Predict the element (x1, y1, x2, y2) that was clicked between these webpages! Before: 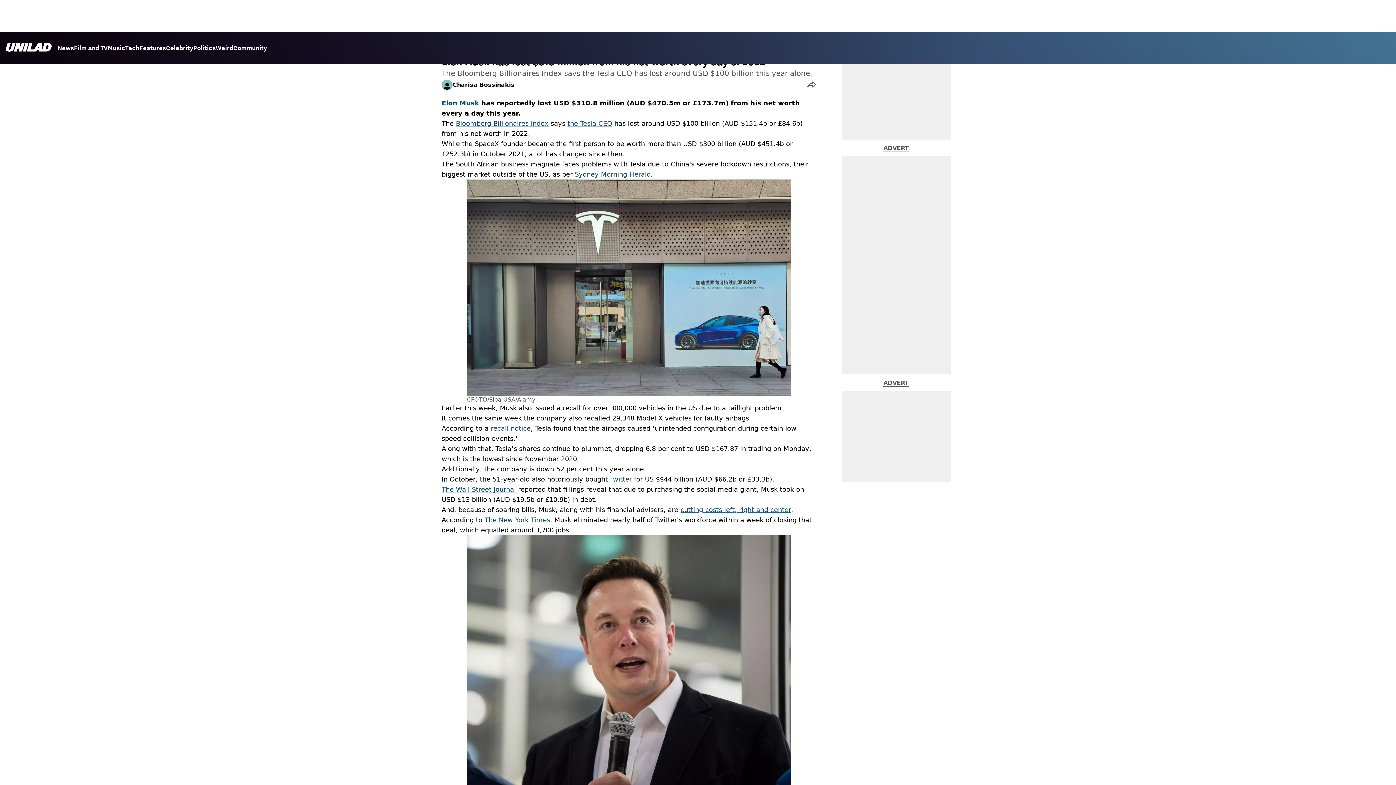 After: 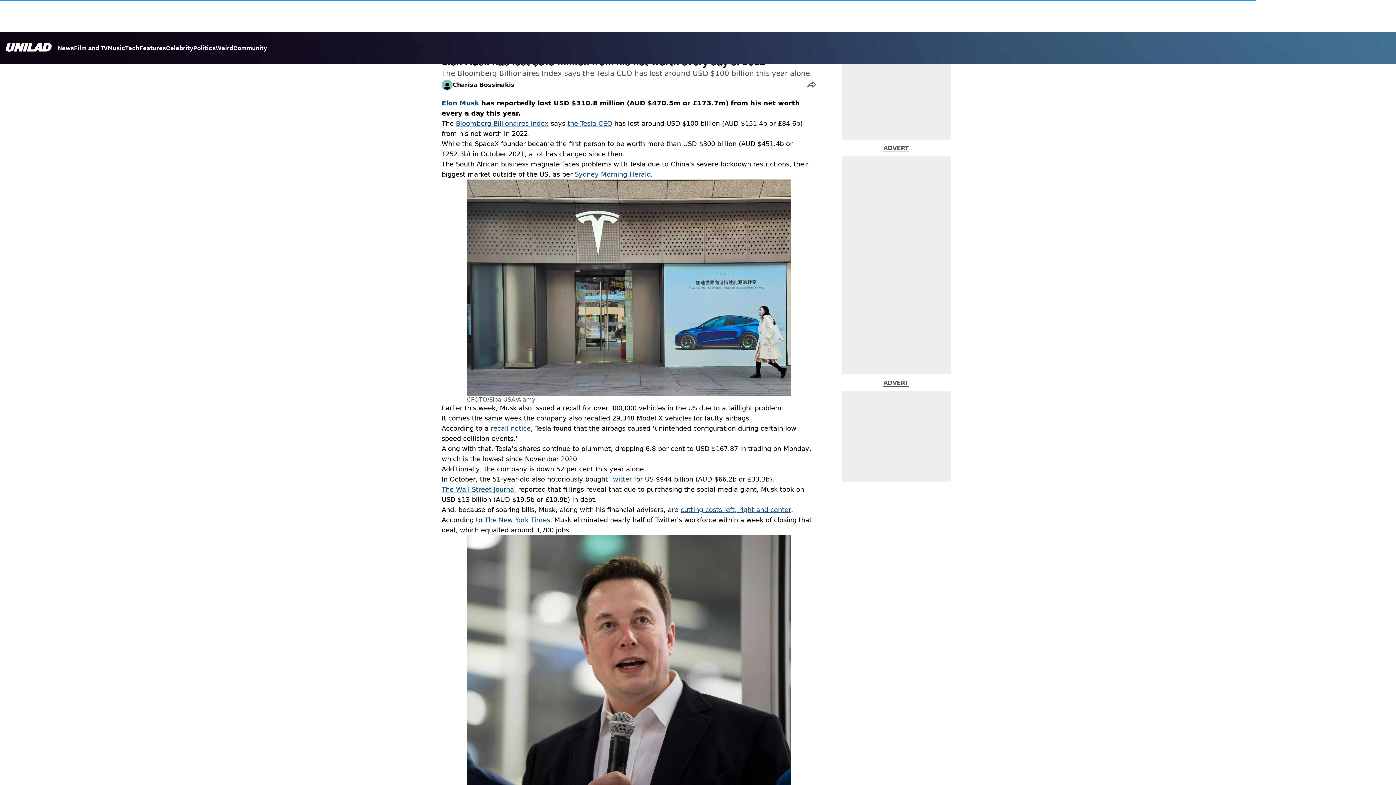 Action: label: Bloomberg Billionaires Index bbox: (456, 119, 548, 127)